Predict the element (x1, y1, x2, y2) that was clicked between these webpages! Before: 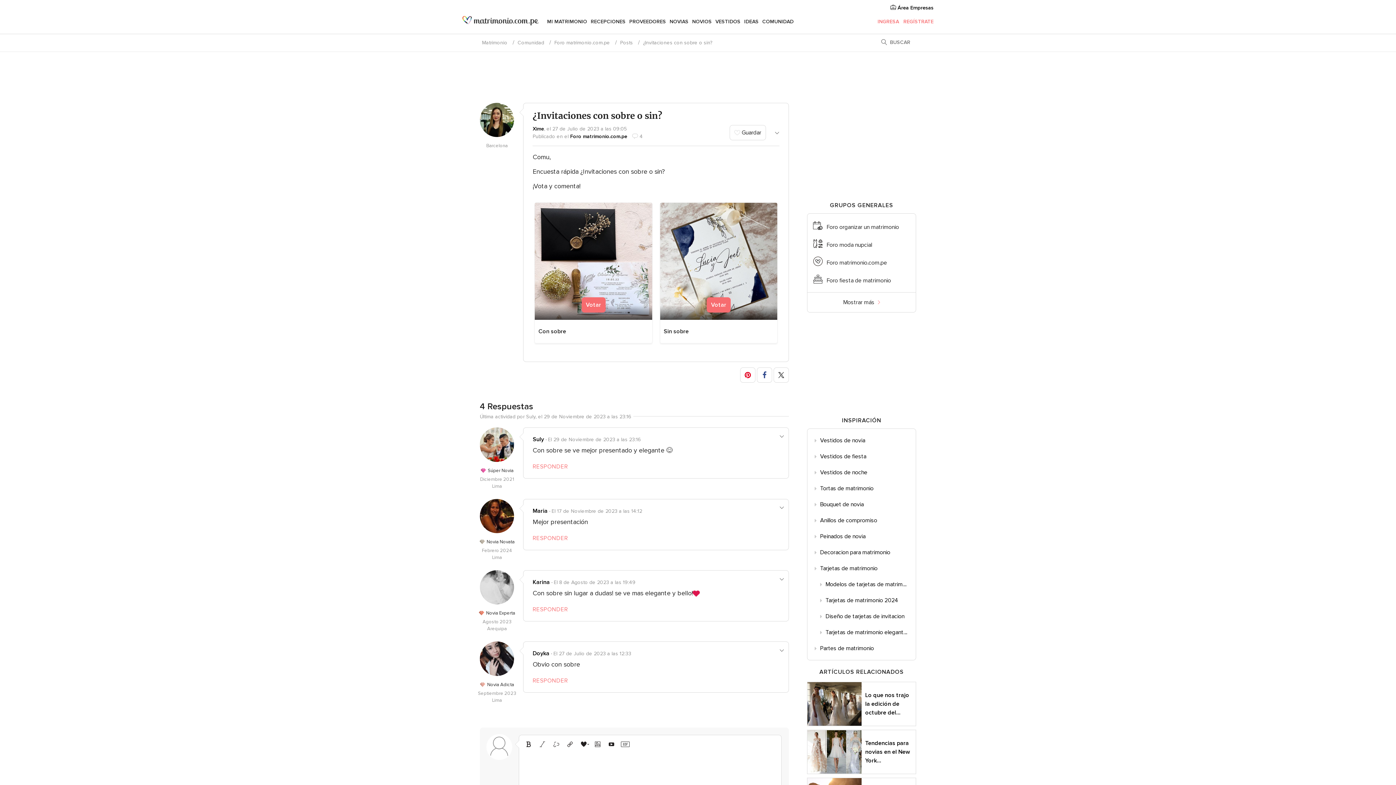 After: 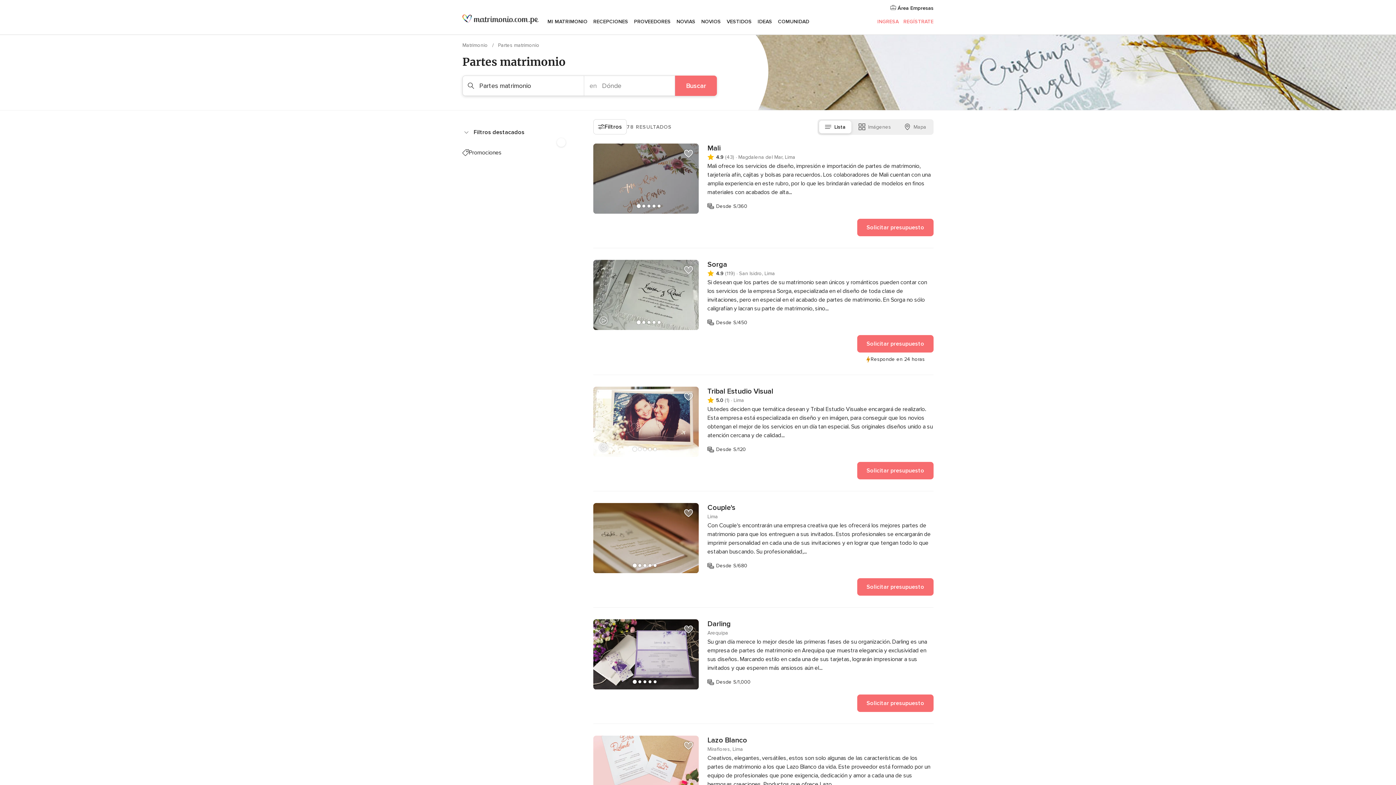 Action: label: Tarjetas de matrimonio bbox: (807, 560, 916, 576)